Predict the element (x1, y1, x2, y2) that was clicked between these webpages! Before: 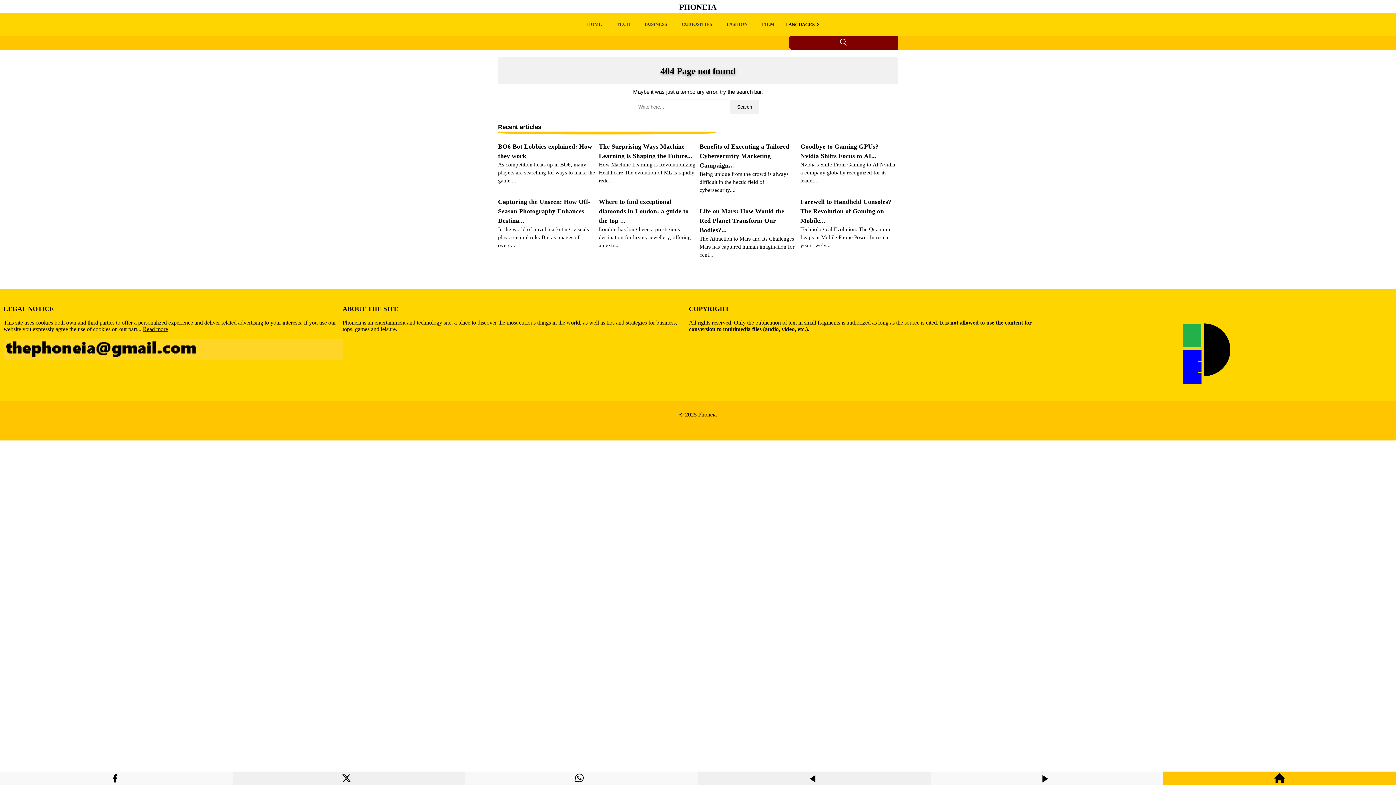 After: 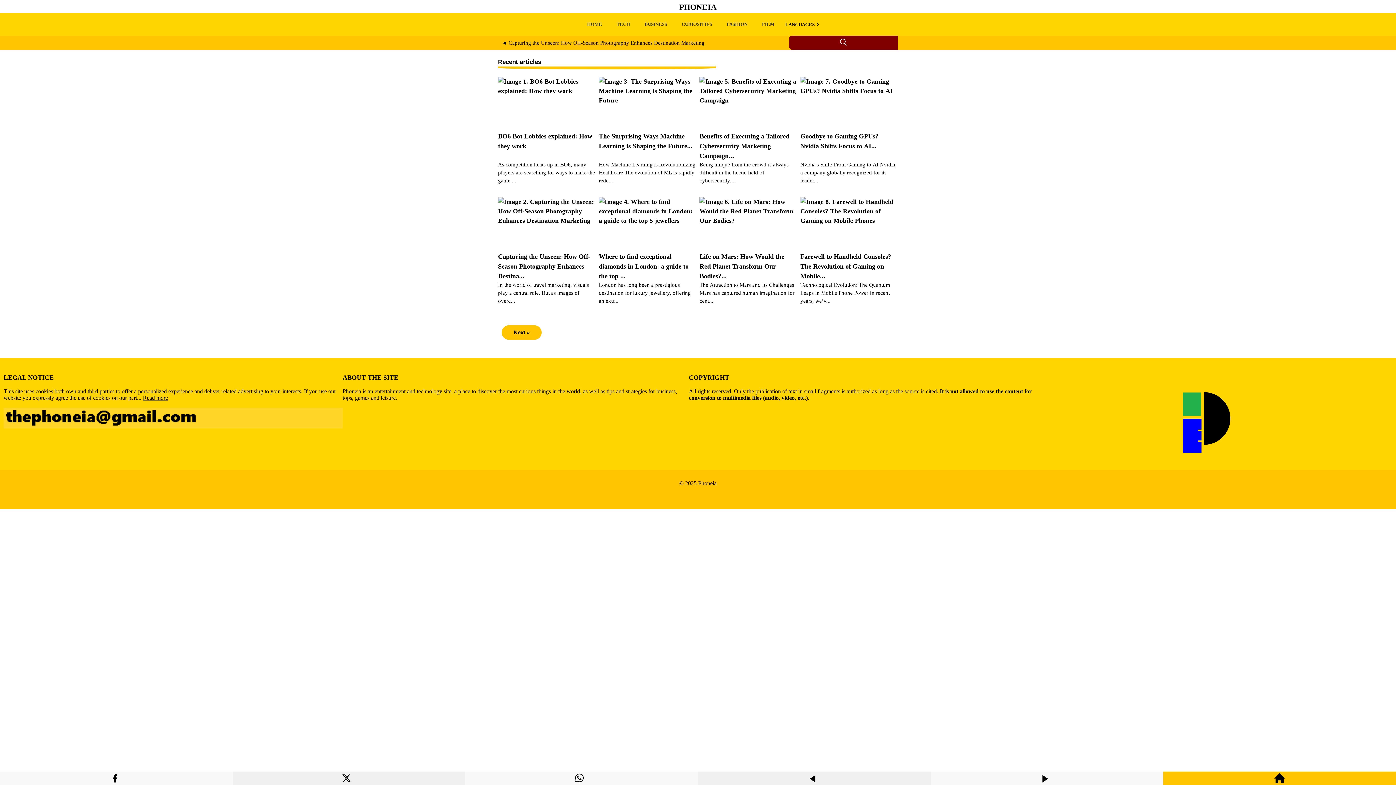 Action: label: HOME bbox: (583, 17, 605, 30)